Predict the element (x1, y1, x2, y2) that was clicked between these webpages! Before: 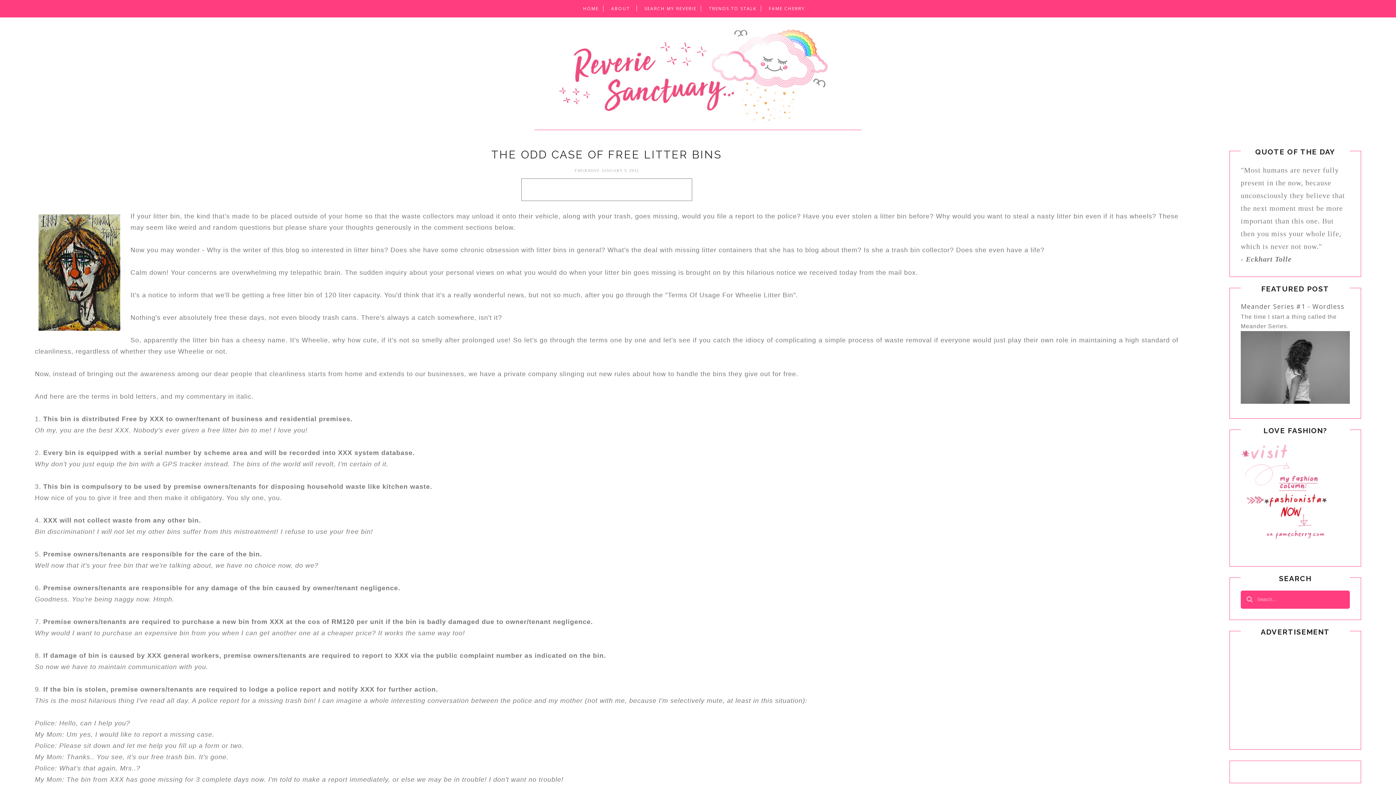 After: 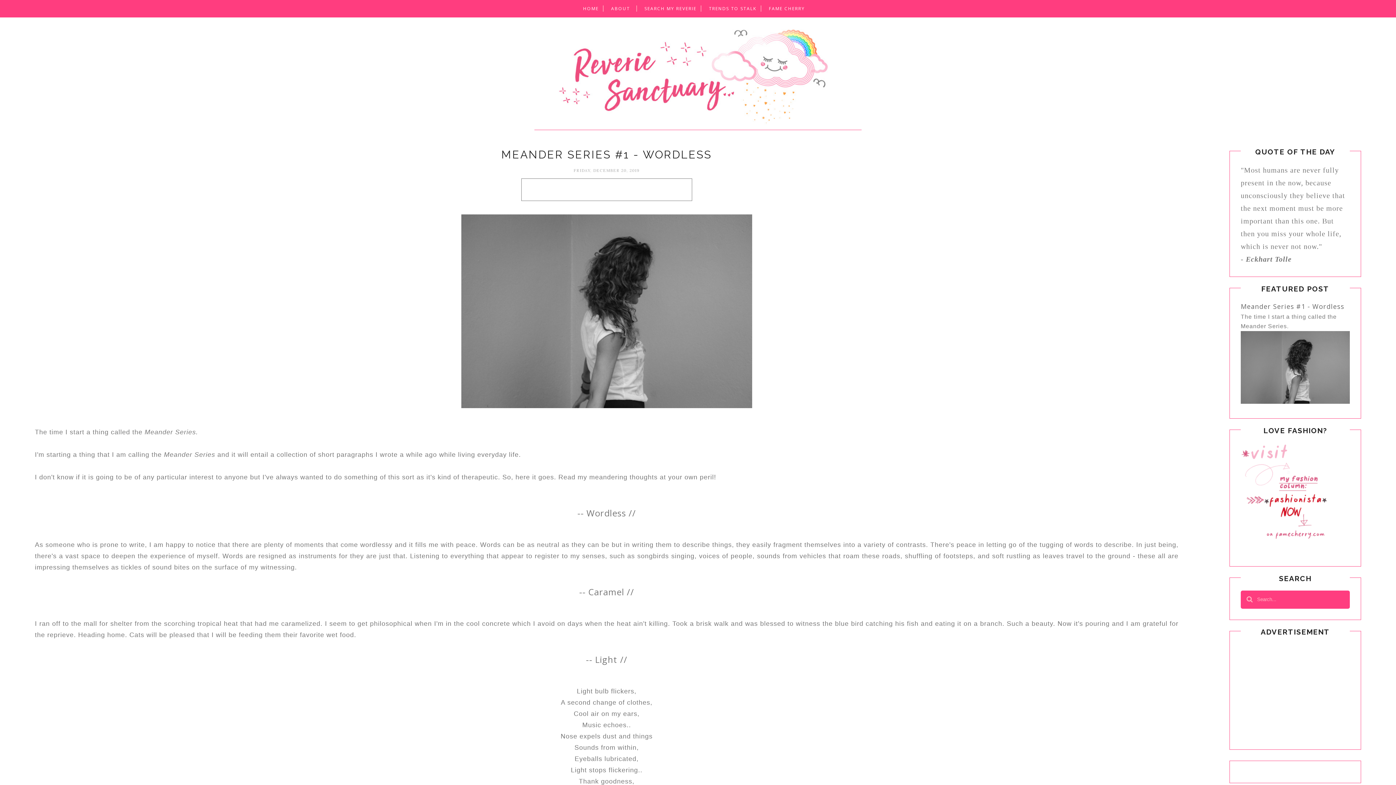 Action: label: Meander Series #1 - Wordless bbox: (1241, 302, 1344, 310)